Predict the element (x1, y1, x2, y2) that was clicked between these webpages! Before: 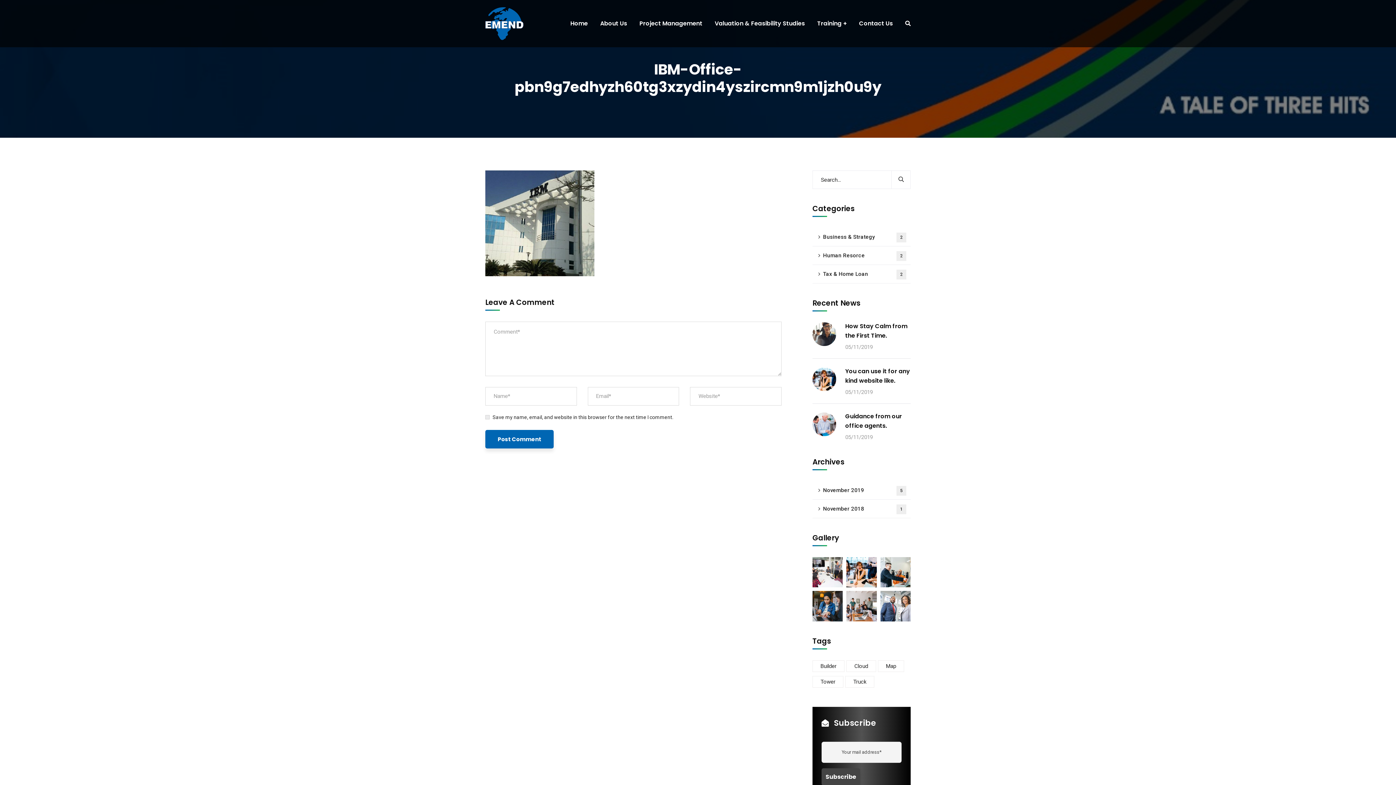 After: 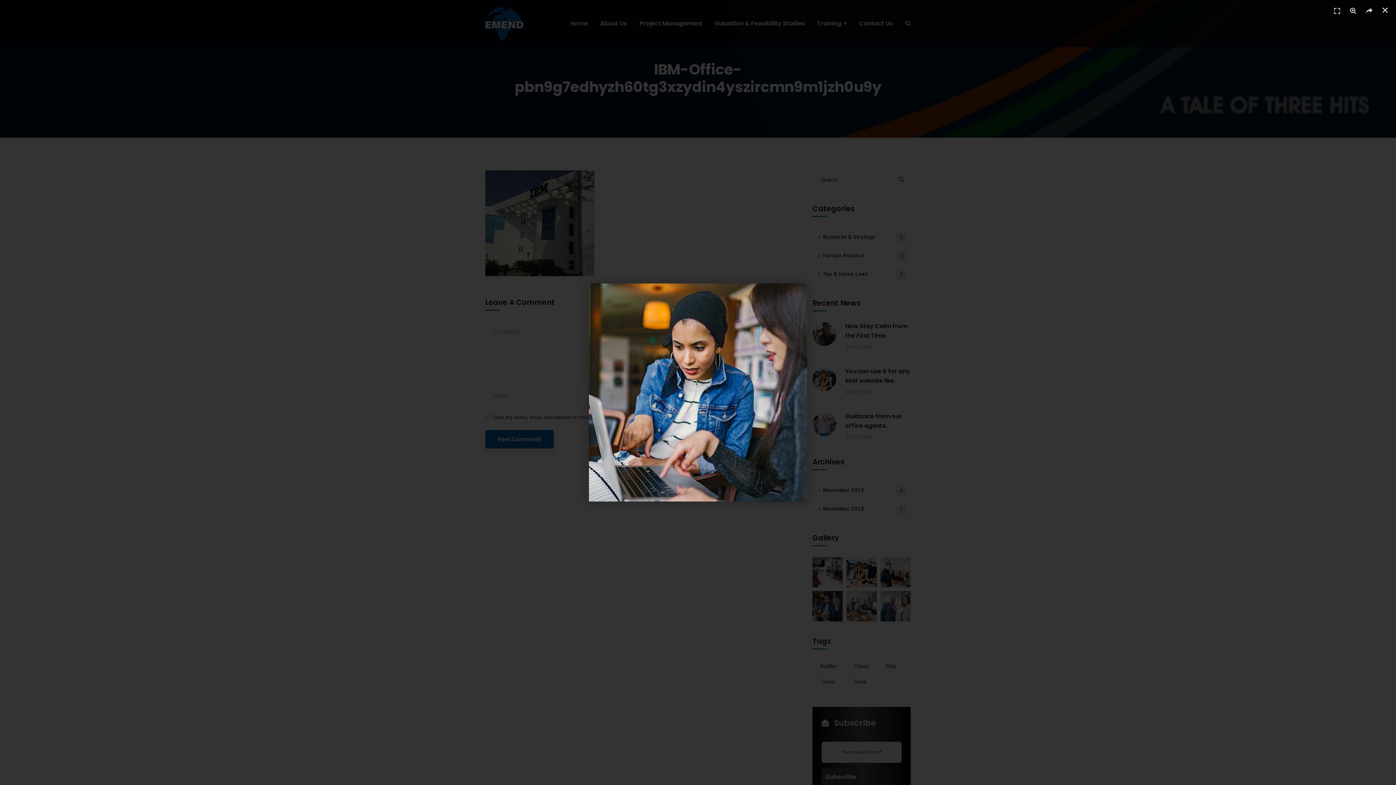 Action: bbox: (812, 602, 843, 609)